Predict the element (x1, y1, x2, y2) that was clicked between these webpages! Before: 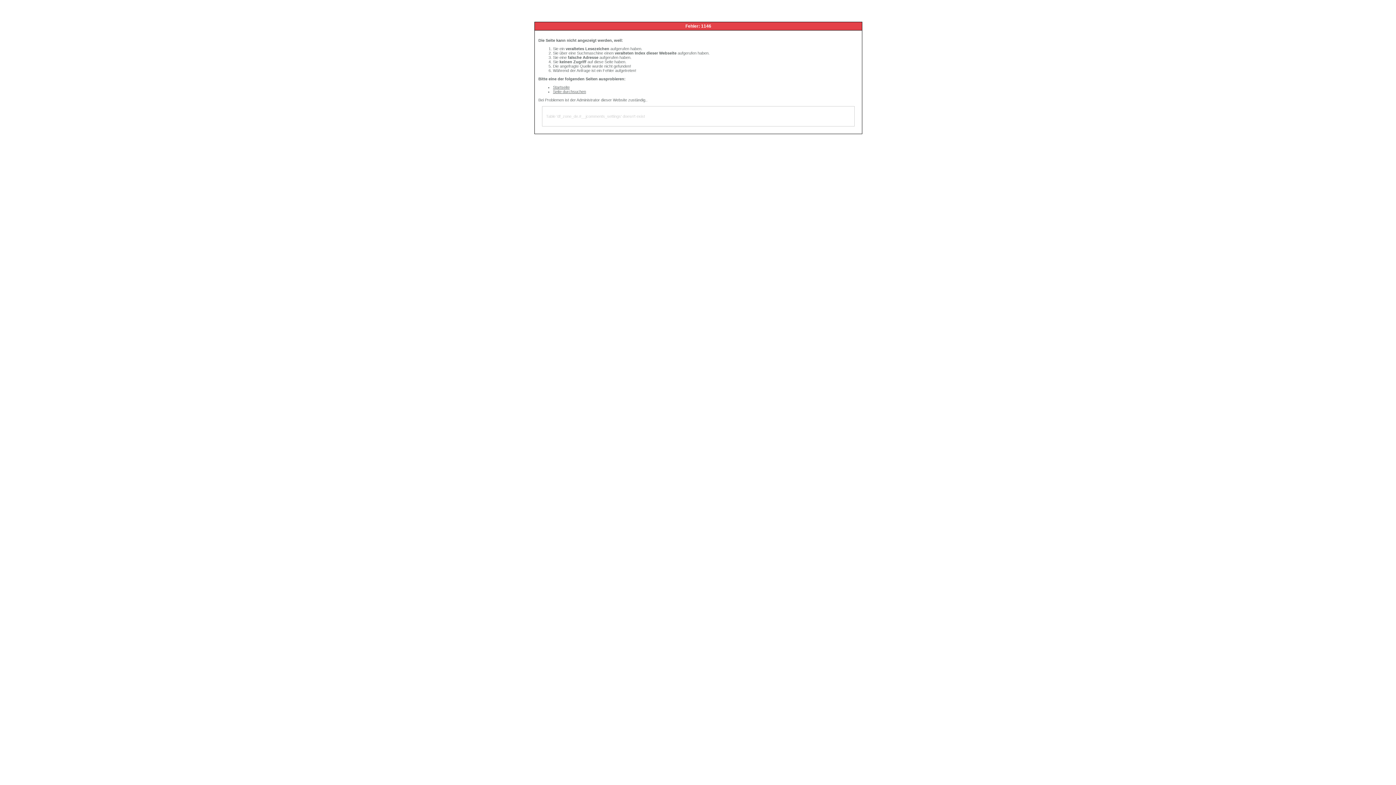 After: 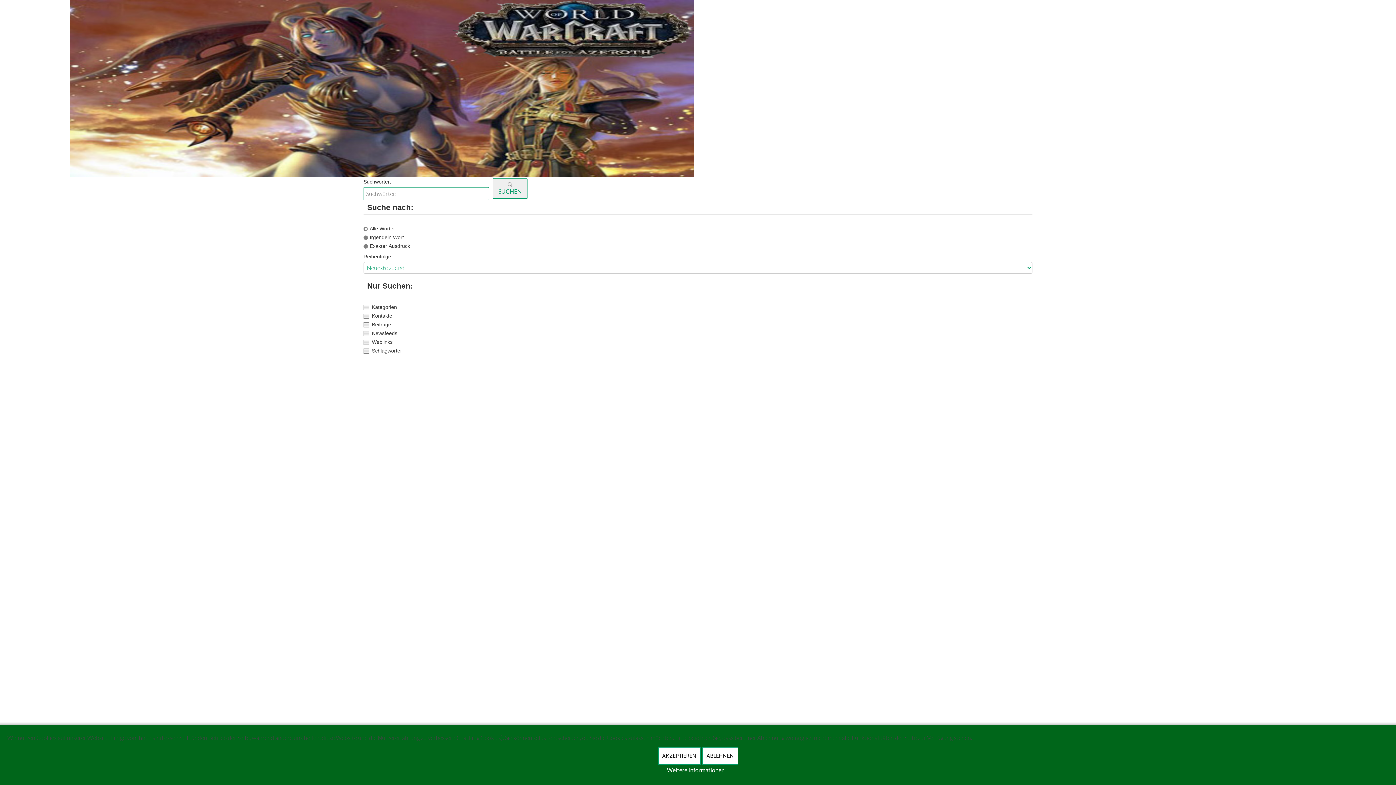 Action: label: Seite durchsuchen bbox: (553, 89, 586, 93)